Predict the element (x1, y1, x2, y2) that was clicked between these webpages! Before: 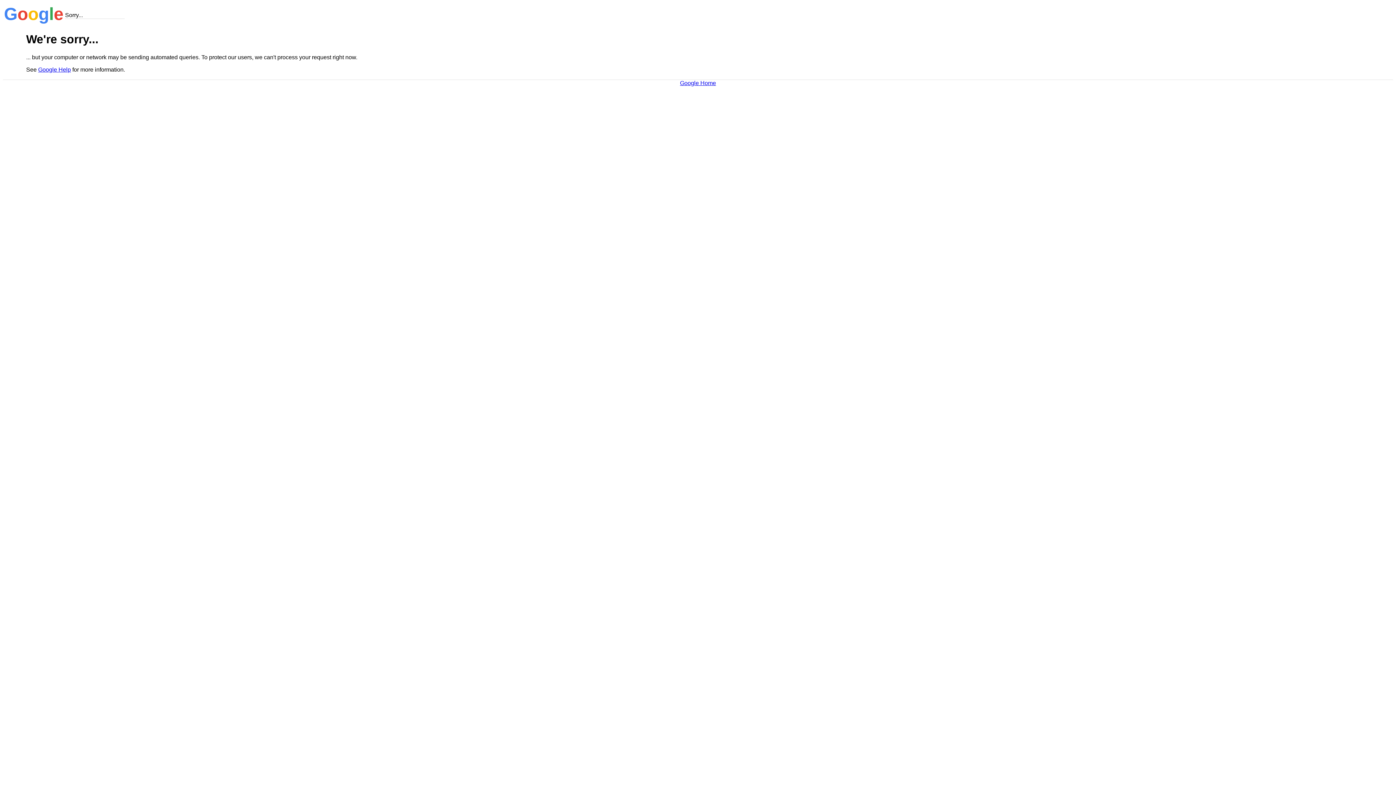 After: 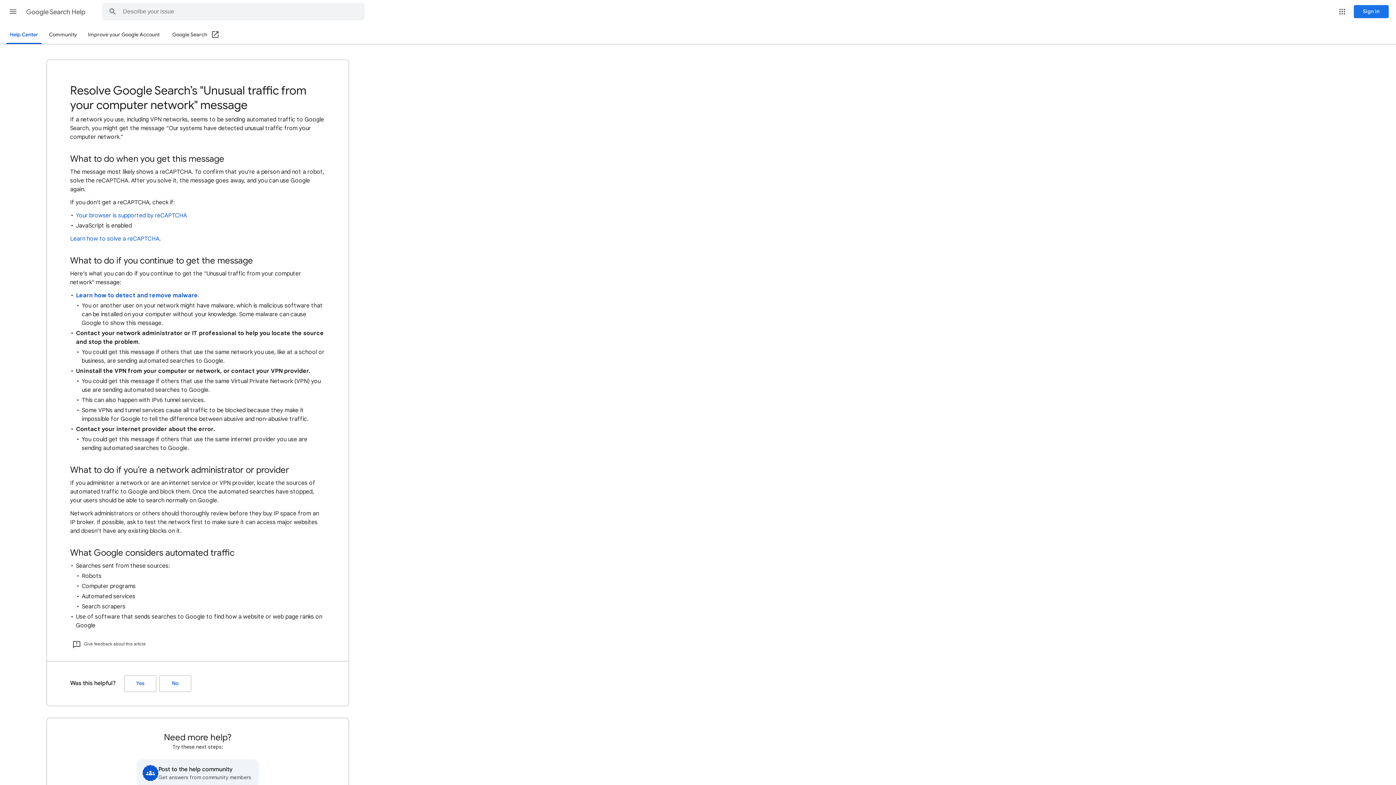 Action: bbox: (38, 66, 70, 72) label: Google Help